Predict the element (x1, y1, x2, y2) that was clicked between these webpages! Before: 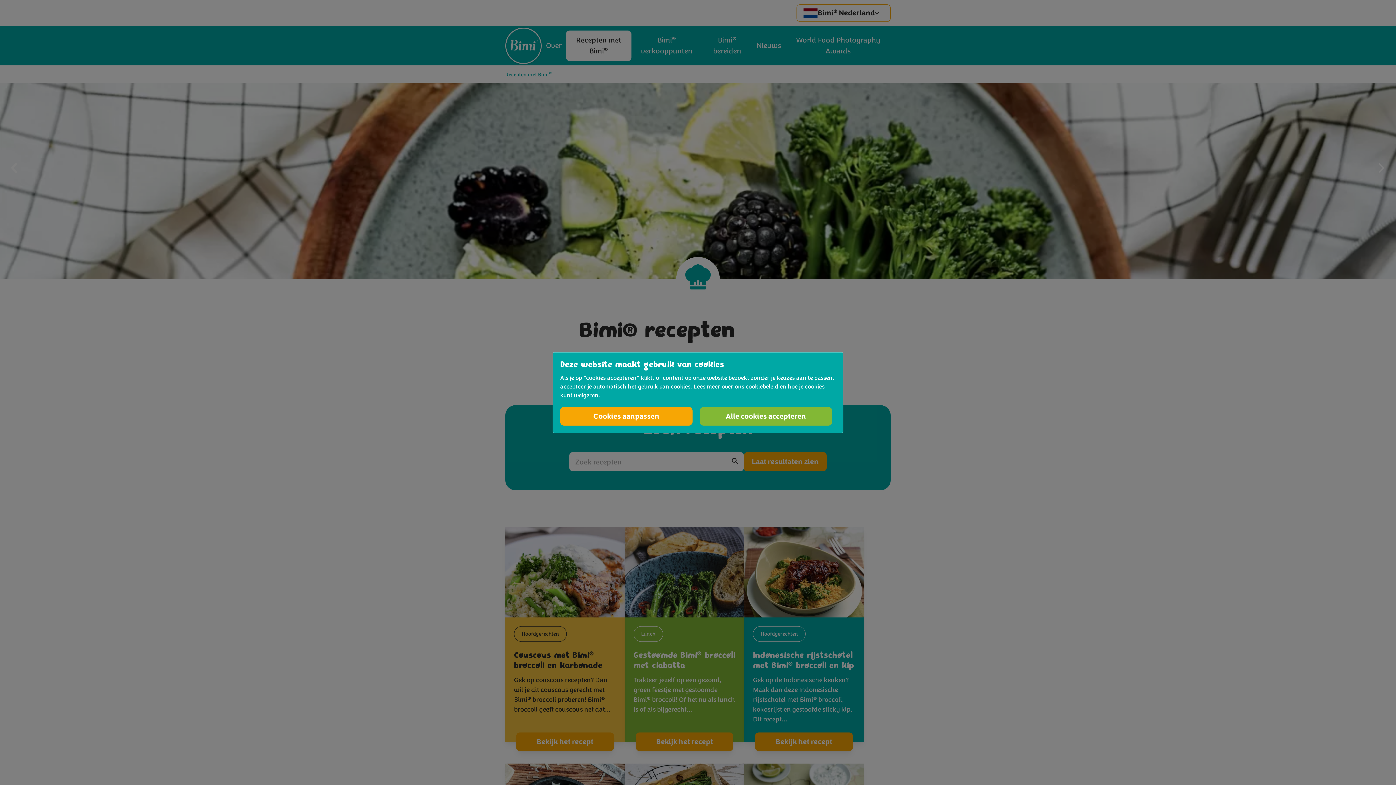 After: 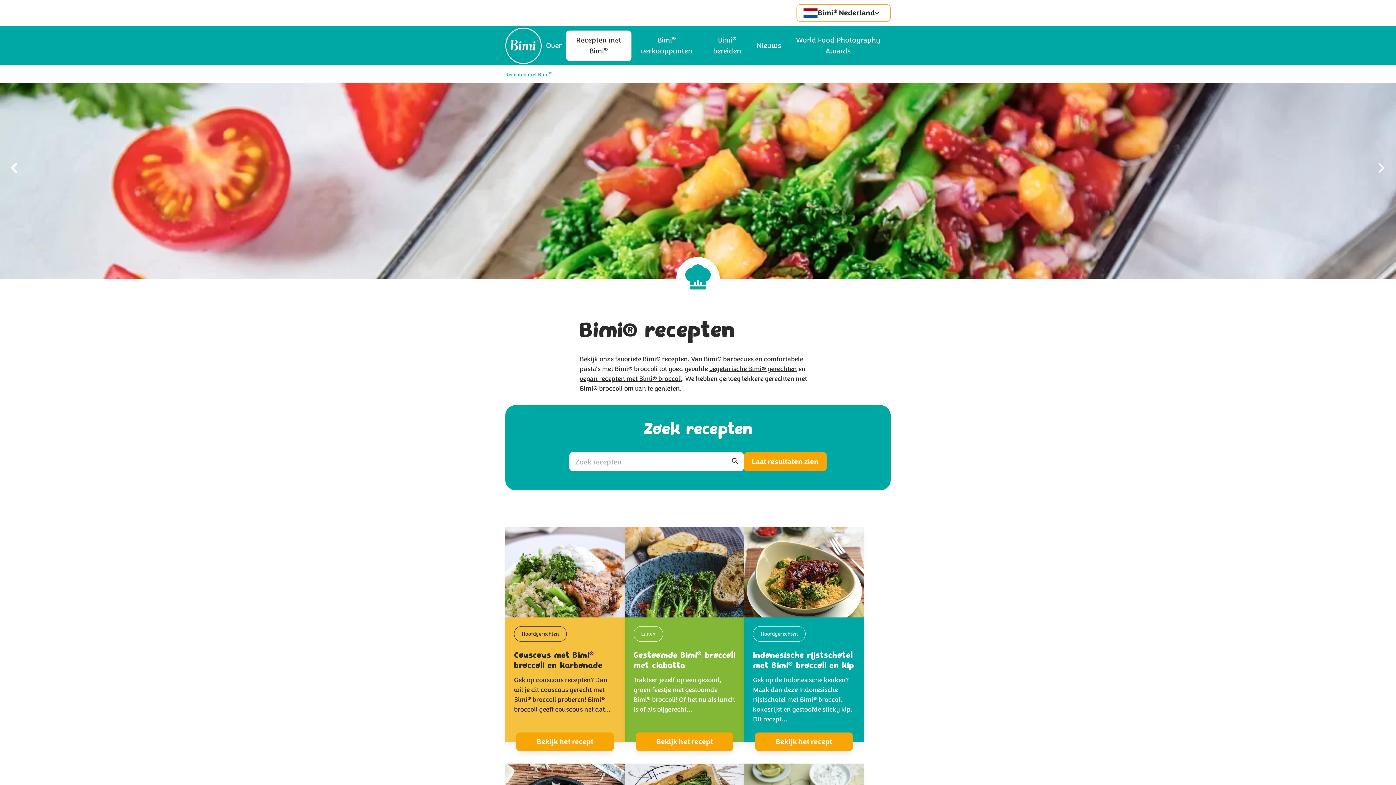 Action: bbox: (700, 407, 832, 425) label: Alle cookies accepteren